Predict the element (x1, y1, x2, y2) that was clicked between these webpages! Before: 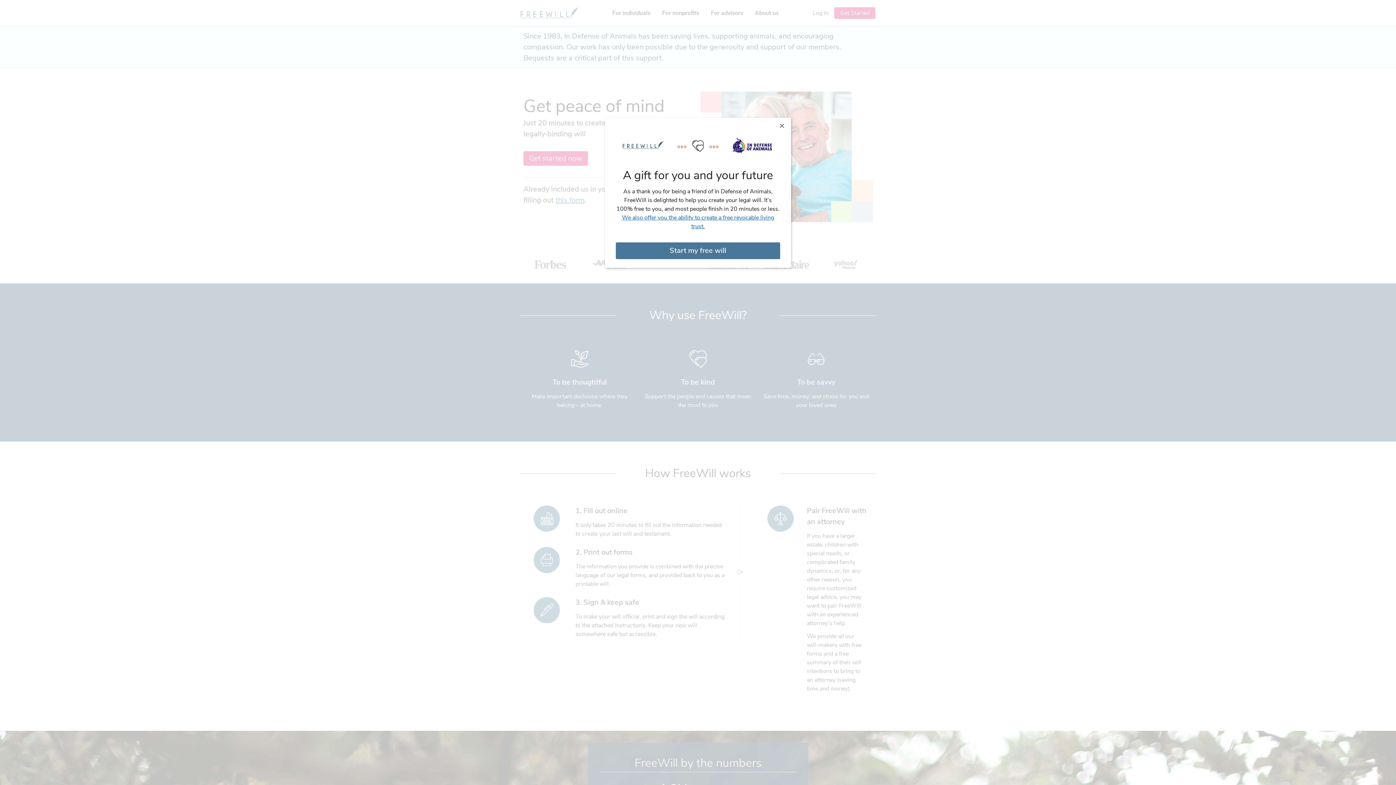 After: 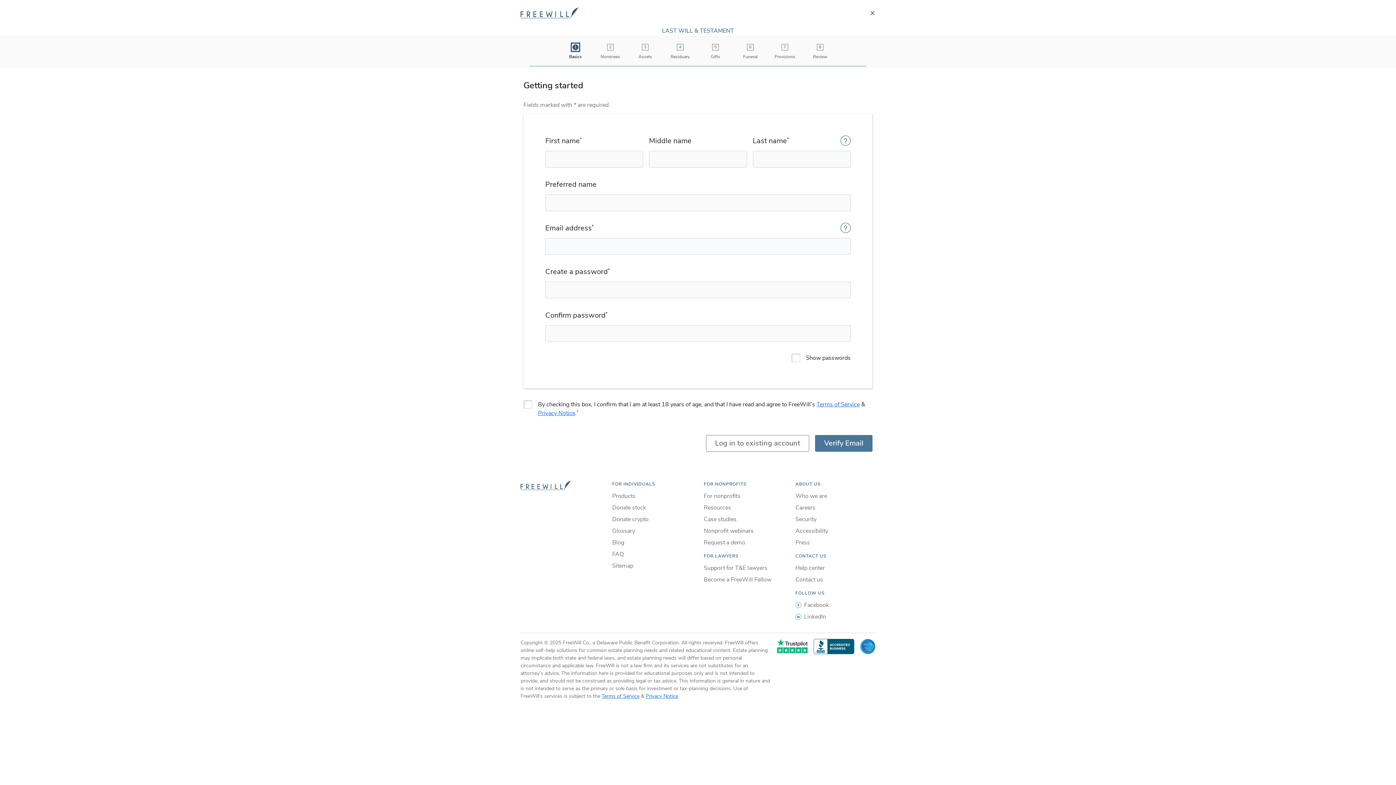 Action: label: Start my free will bbox: (616, 242, 780, 259)